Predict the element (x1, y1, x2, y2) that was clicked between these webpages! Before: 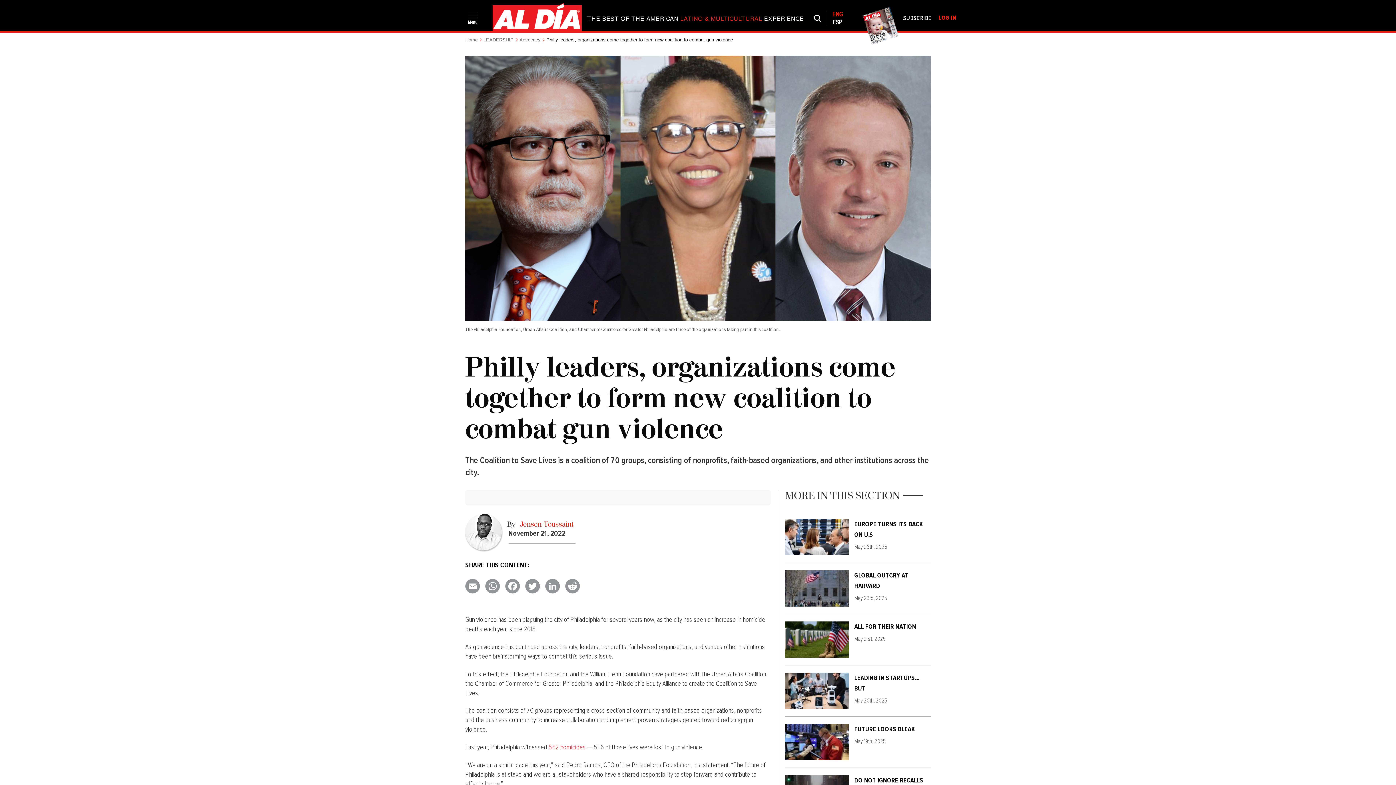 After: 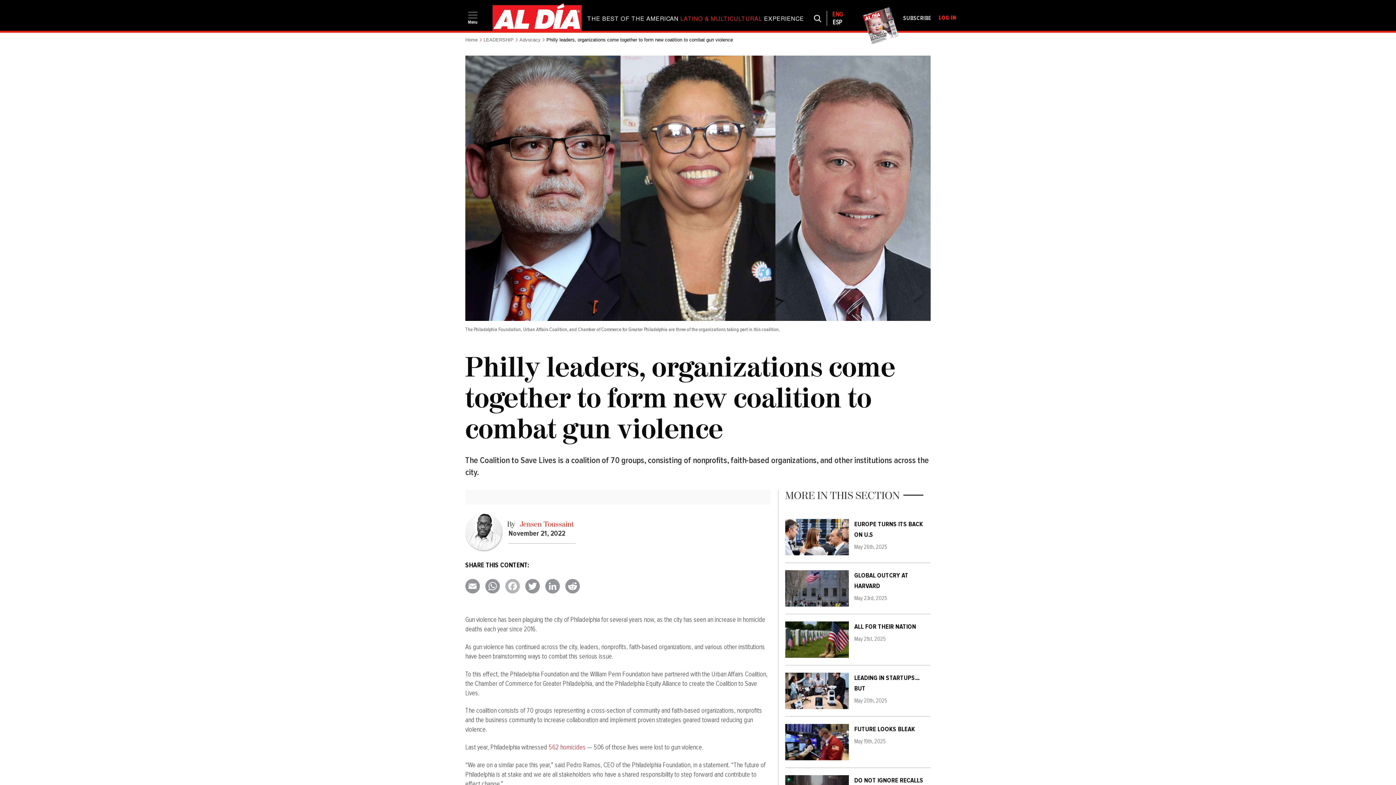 Action: bbox: (505, 579, 525, 593) label: Facebook